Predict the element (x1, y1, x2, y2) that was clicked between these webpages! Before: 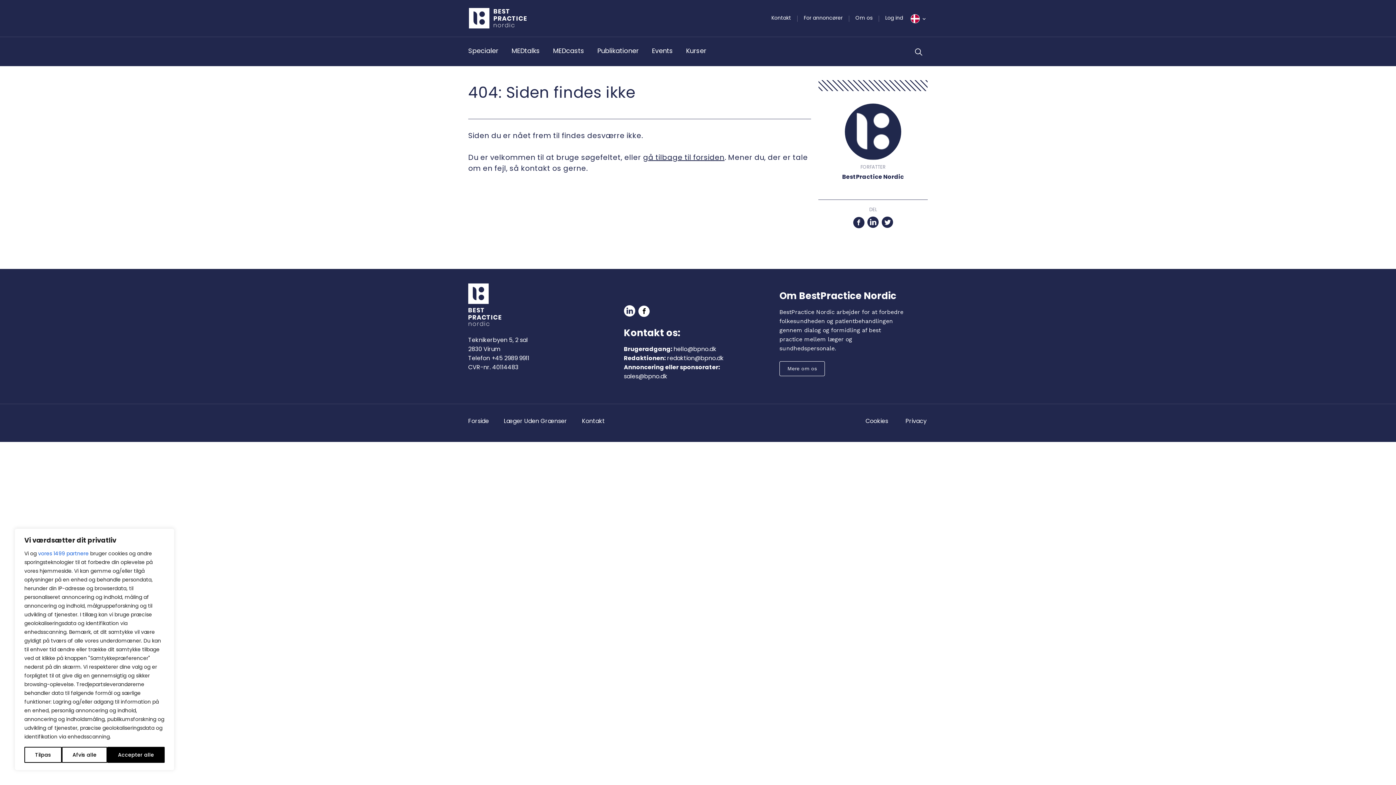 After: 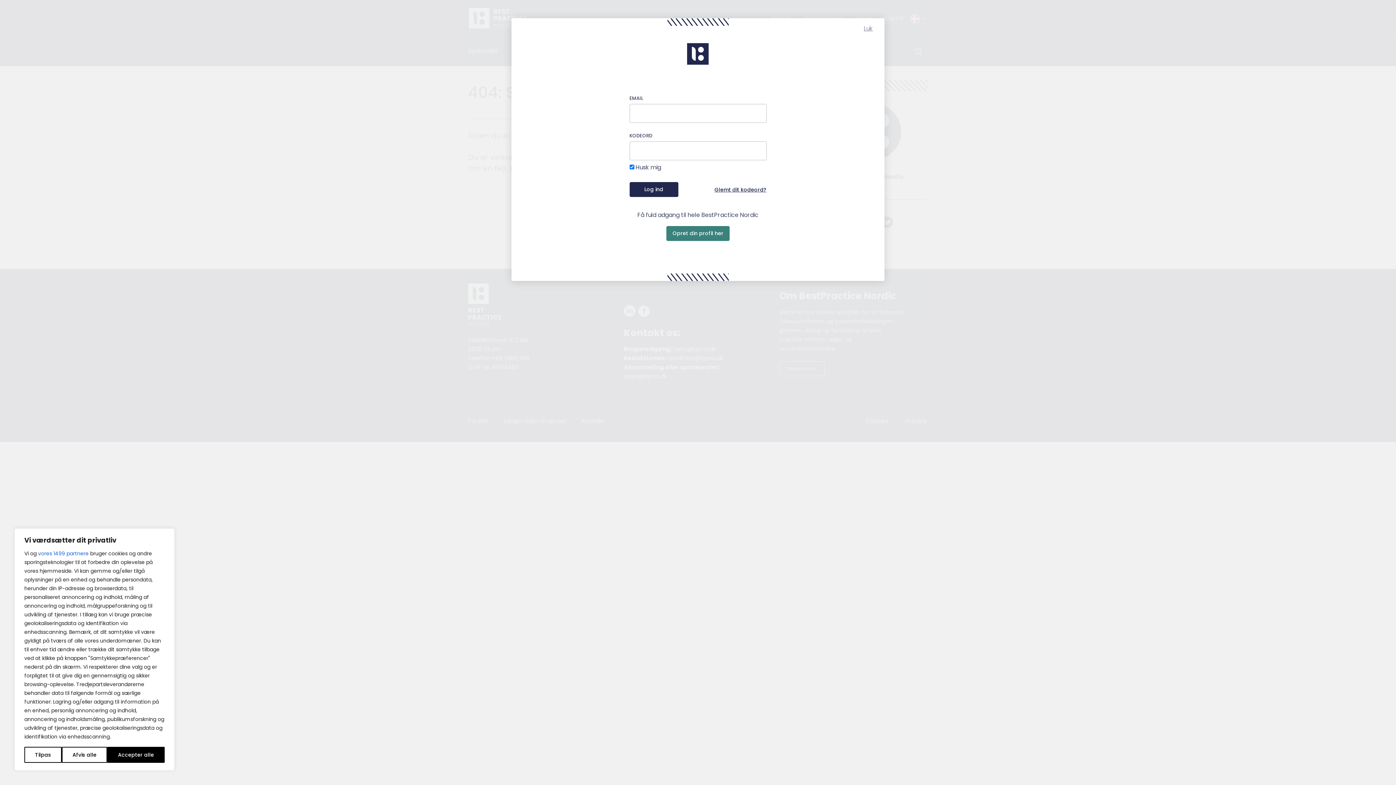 Action: bbox: (885, 14, 903, 21) label: Log ind